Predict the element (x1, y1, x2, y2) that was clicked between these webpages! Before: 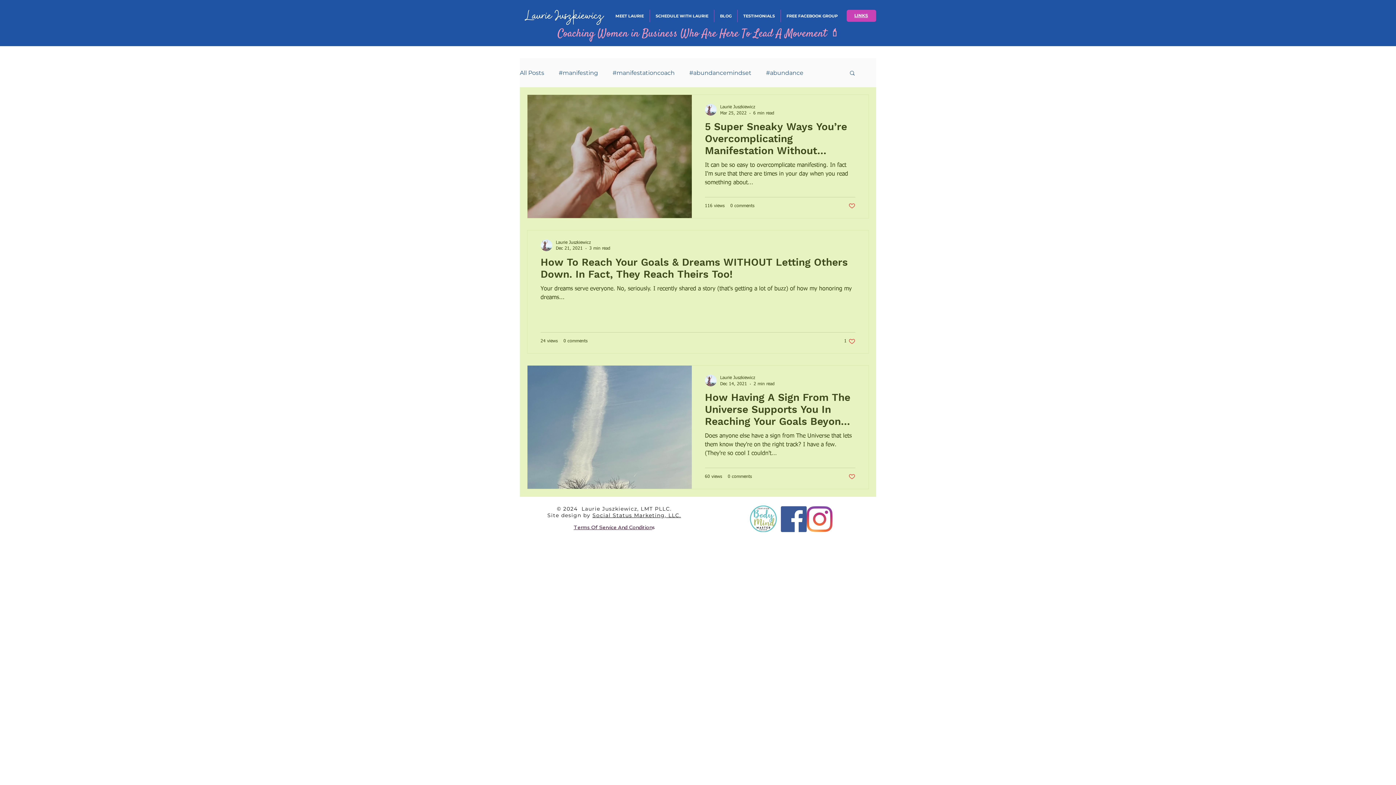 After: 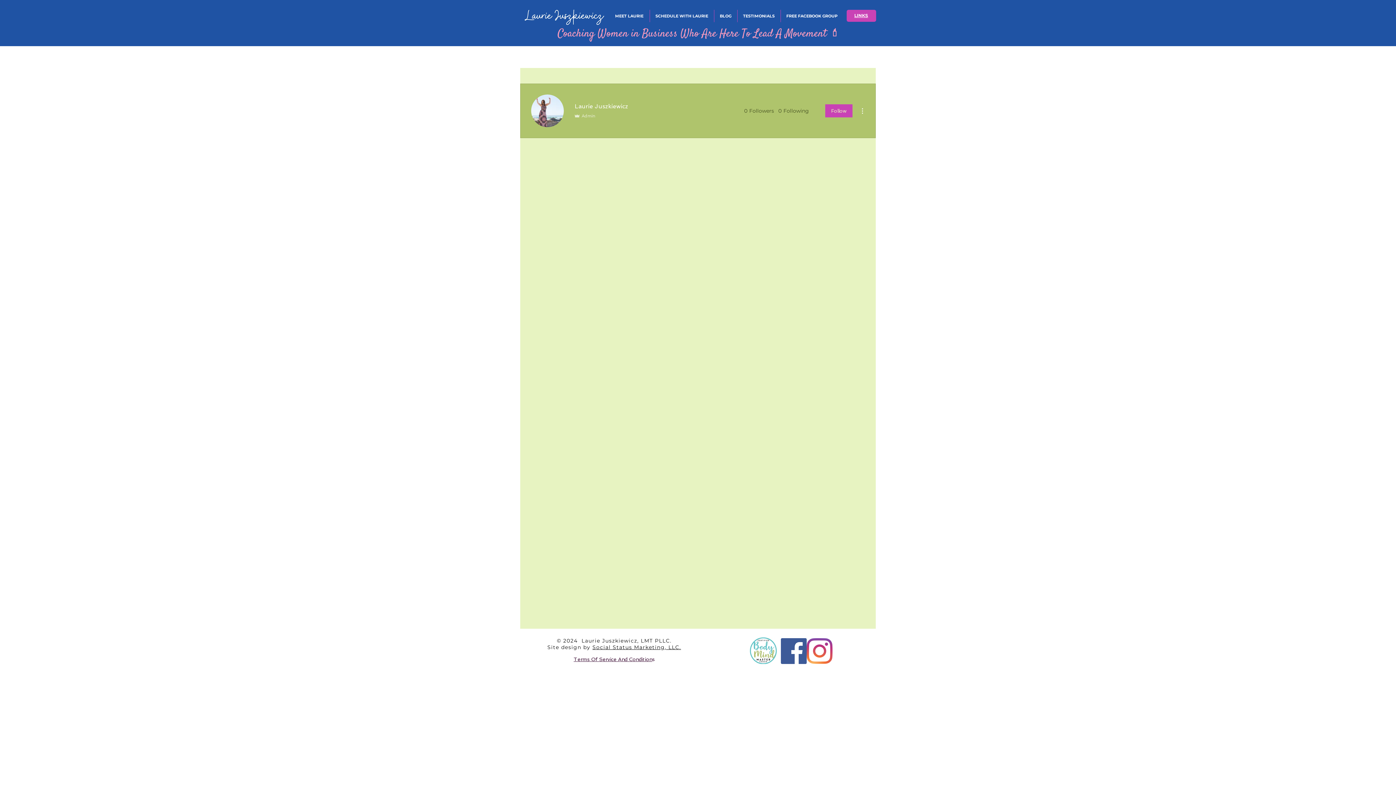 Action: bbox: (540, 239, 552, 251)